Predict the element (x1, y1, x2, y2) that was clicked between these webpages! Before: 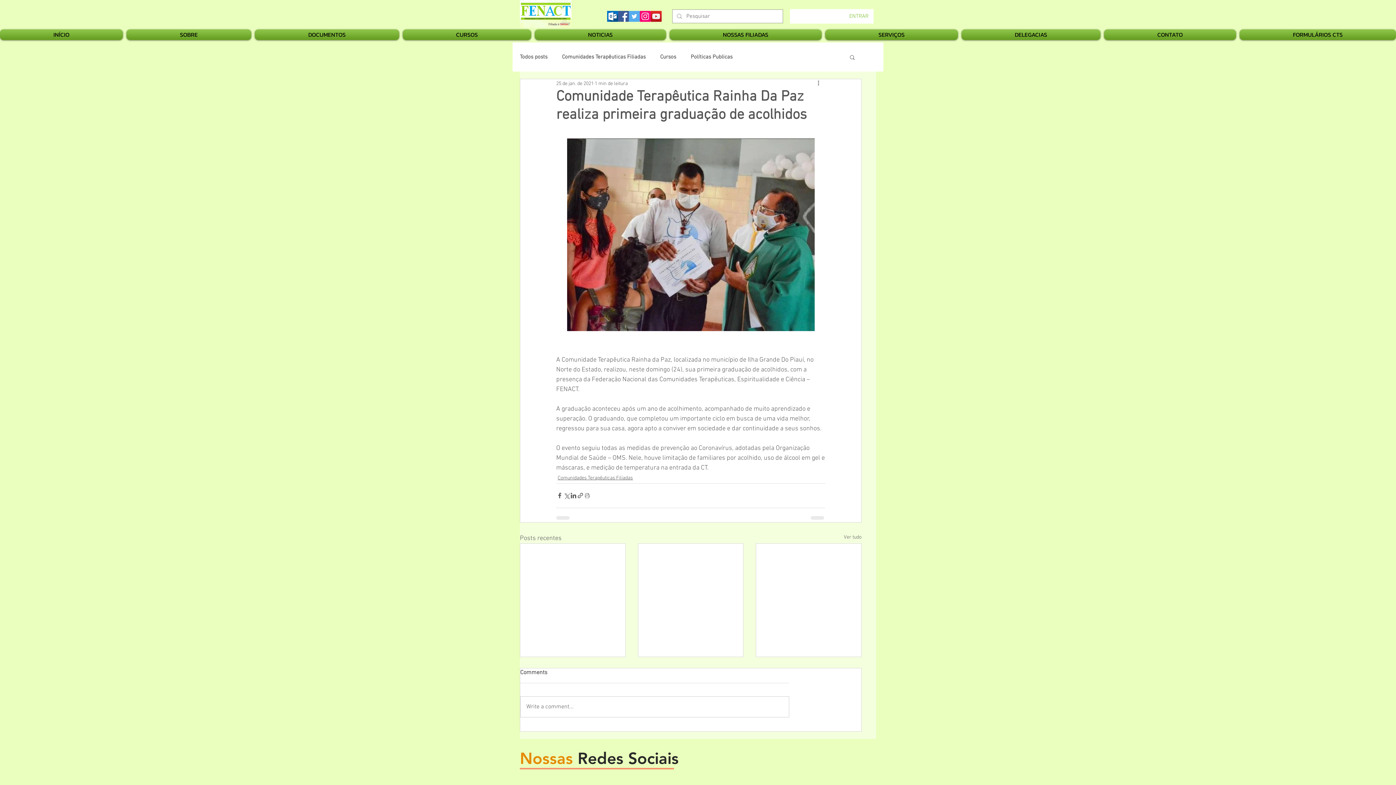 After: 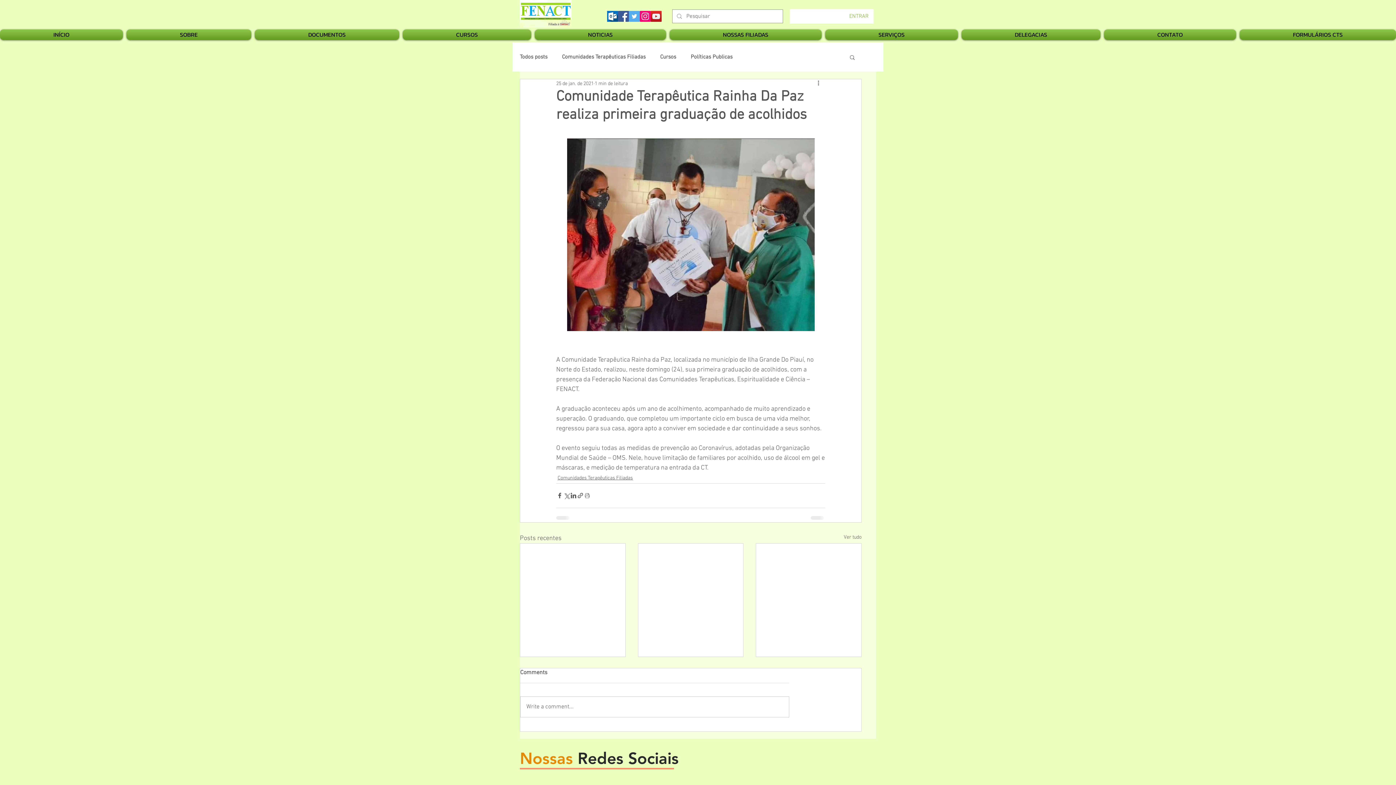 Action: bbox: (668, 29, 823, 40) label: NOSSAS FILIADAS